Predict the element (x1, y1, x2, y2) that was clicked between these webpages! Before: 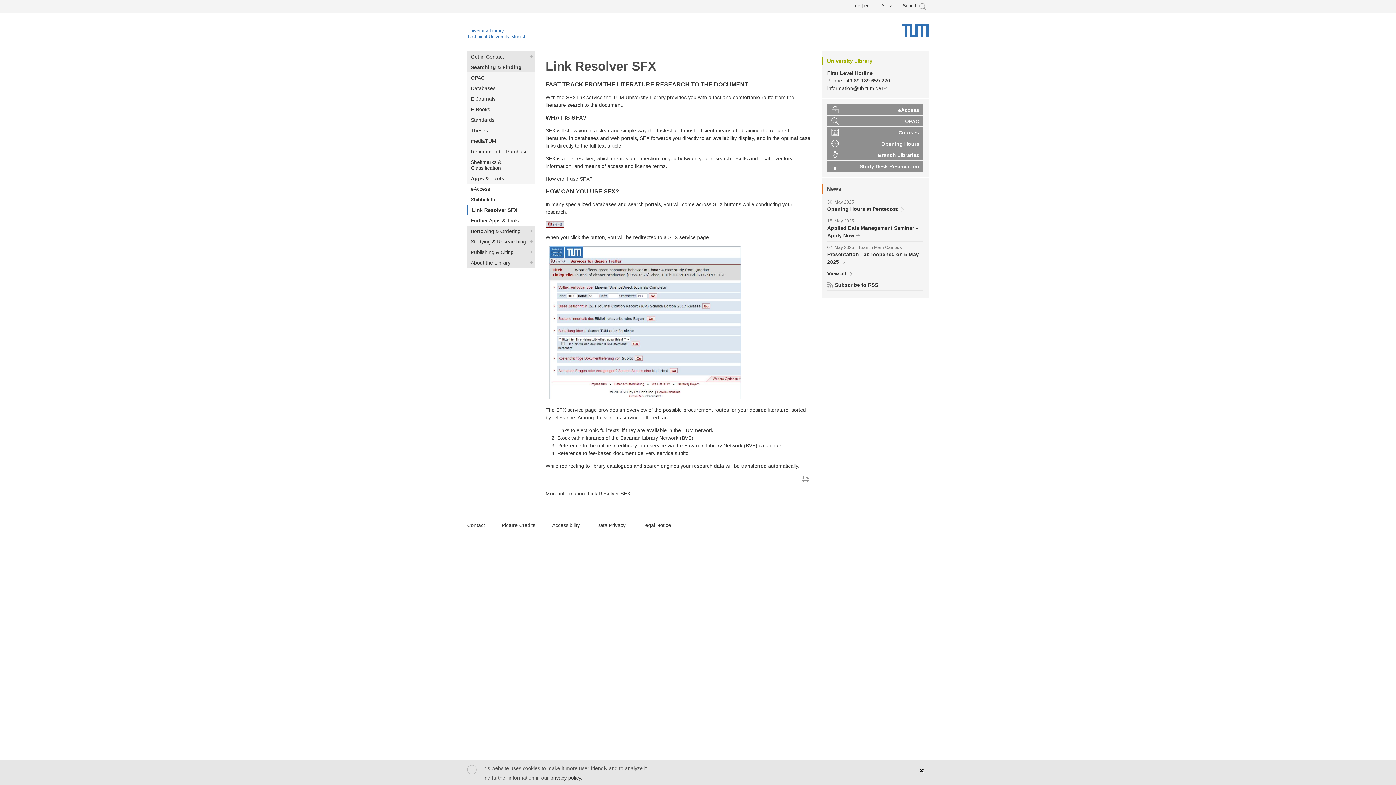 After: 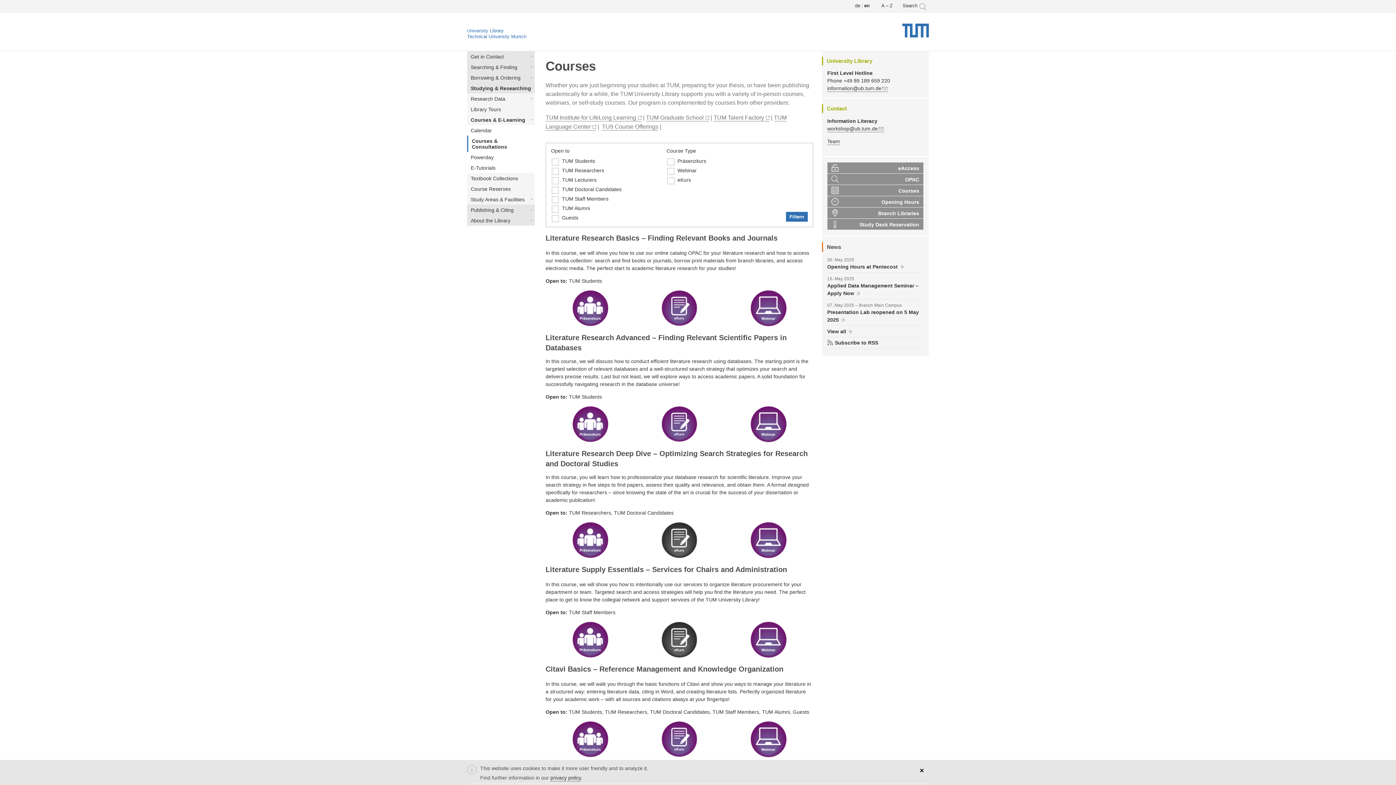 Action: label: Courses bbox: (827, 127, 923, 137)